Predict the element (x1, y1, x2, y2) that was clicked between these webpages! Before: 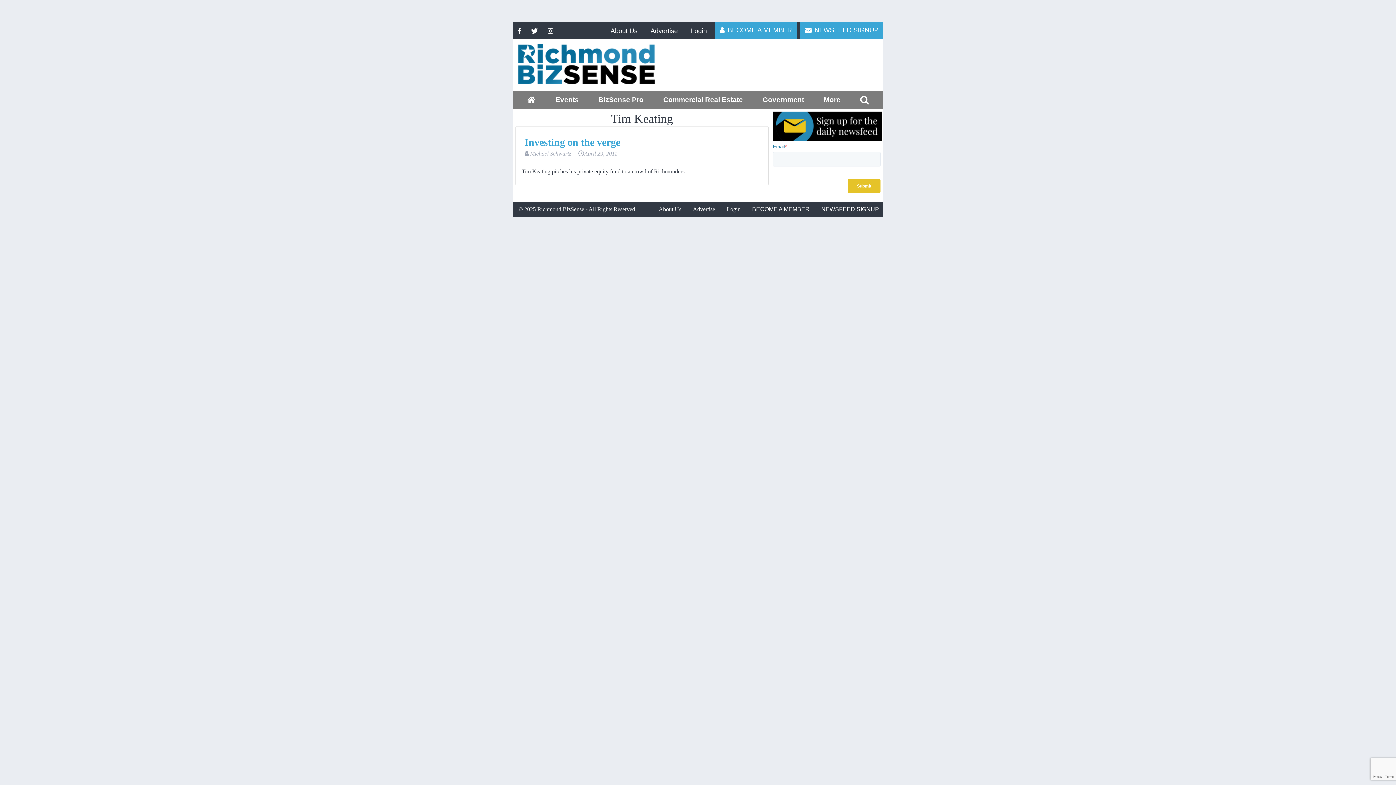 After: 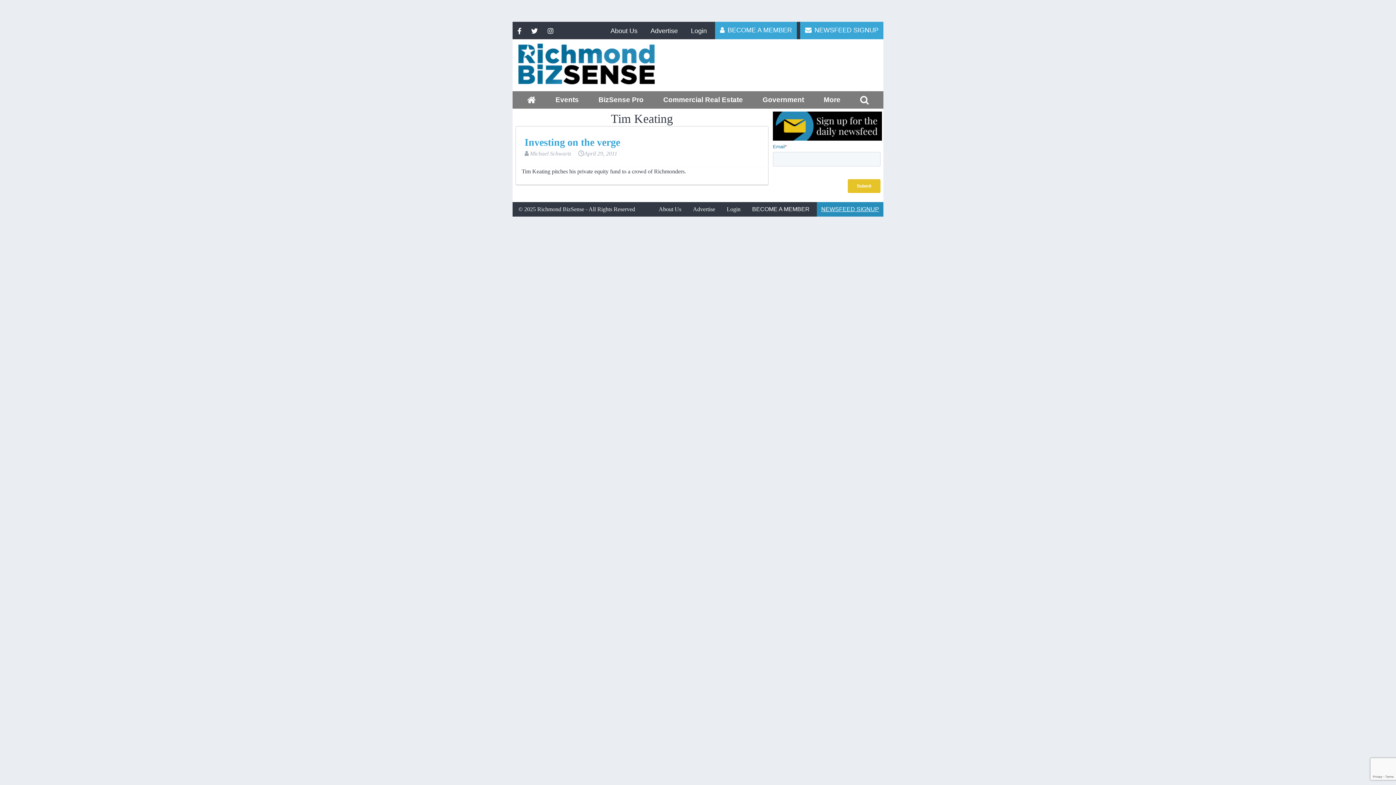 Action: bbox: (817, 202, 883, 216) label: NEWSFEED SIGNUP